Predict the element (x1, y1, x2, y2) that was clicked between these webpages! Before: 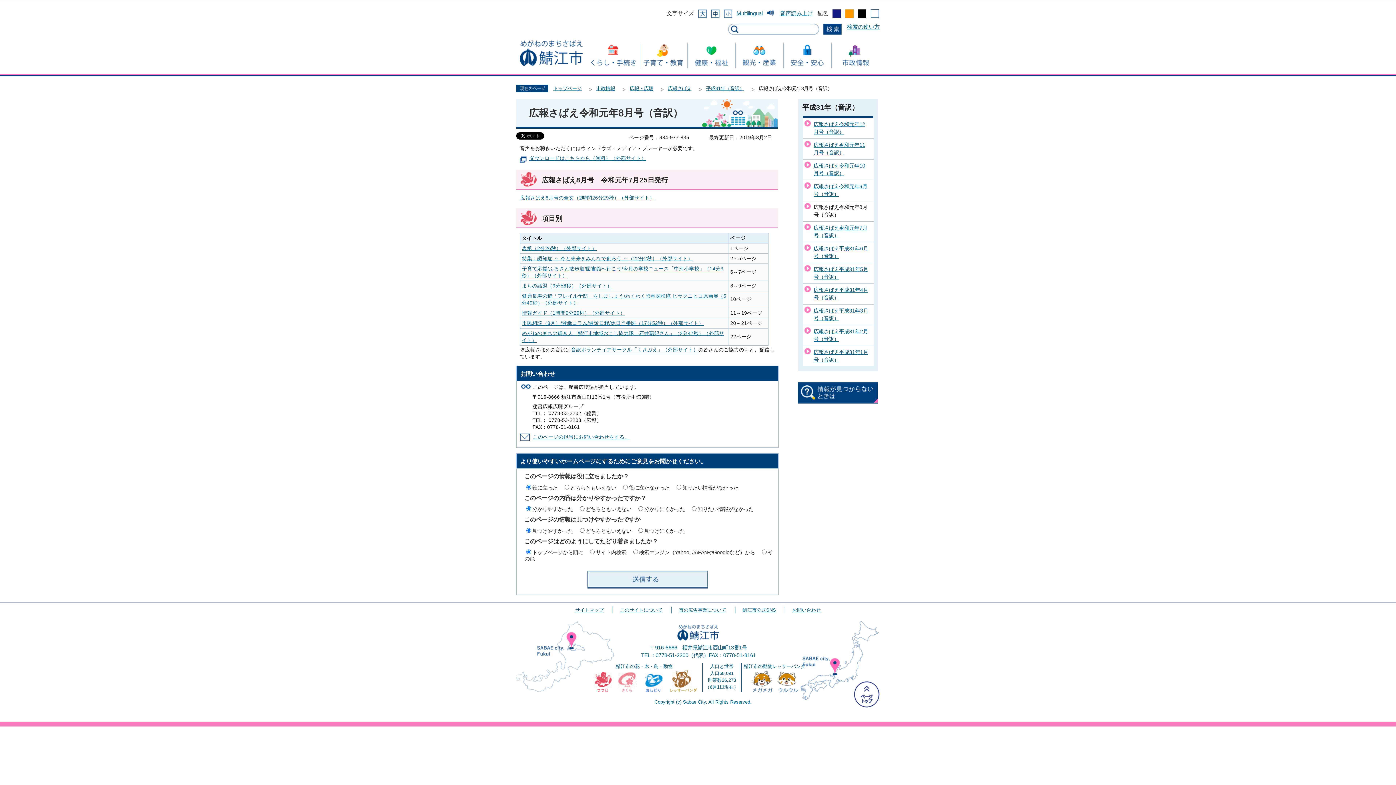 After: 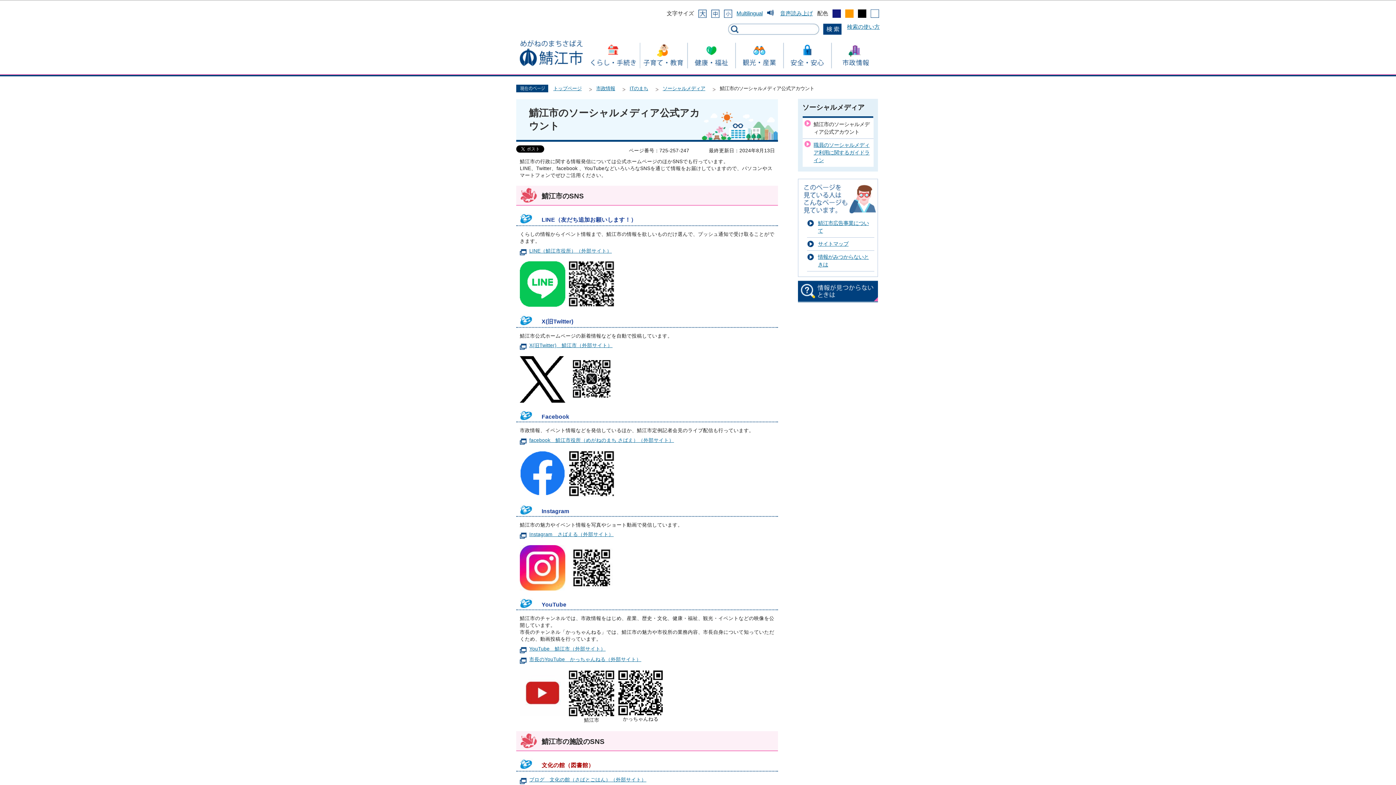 Action: label: 鯖江市公式SNS bbox: (742, 607, 776, 613)